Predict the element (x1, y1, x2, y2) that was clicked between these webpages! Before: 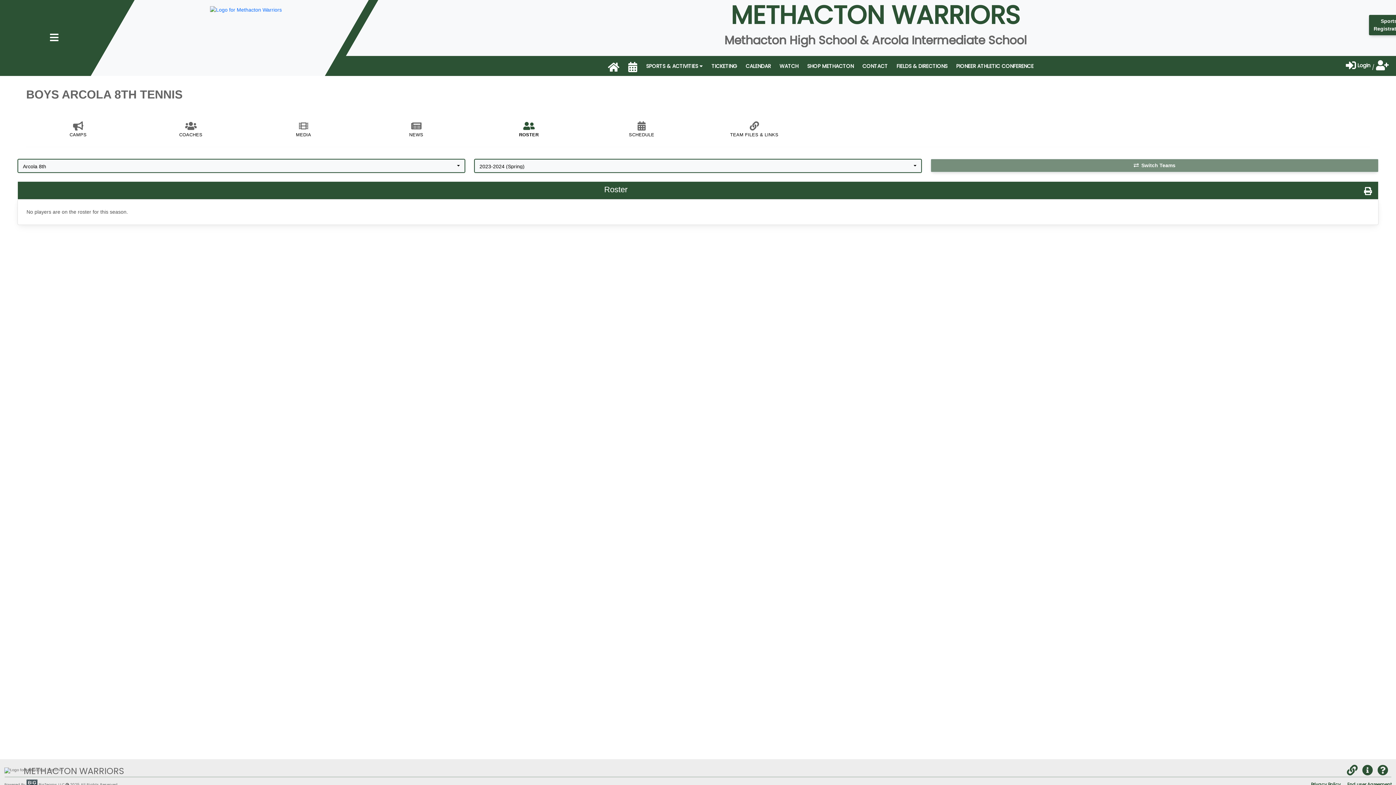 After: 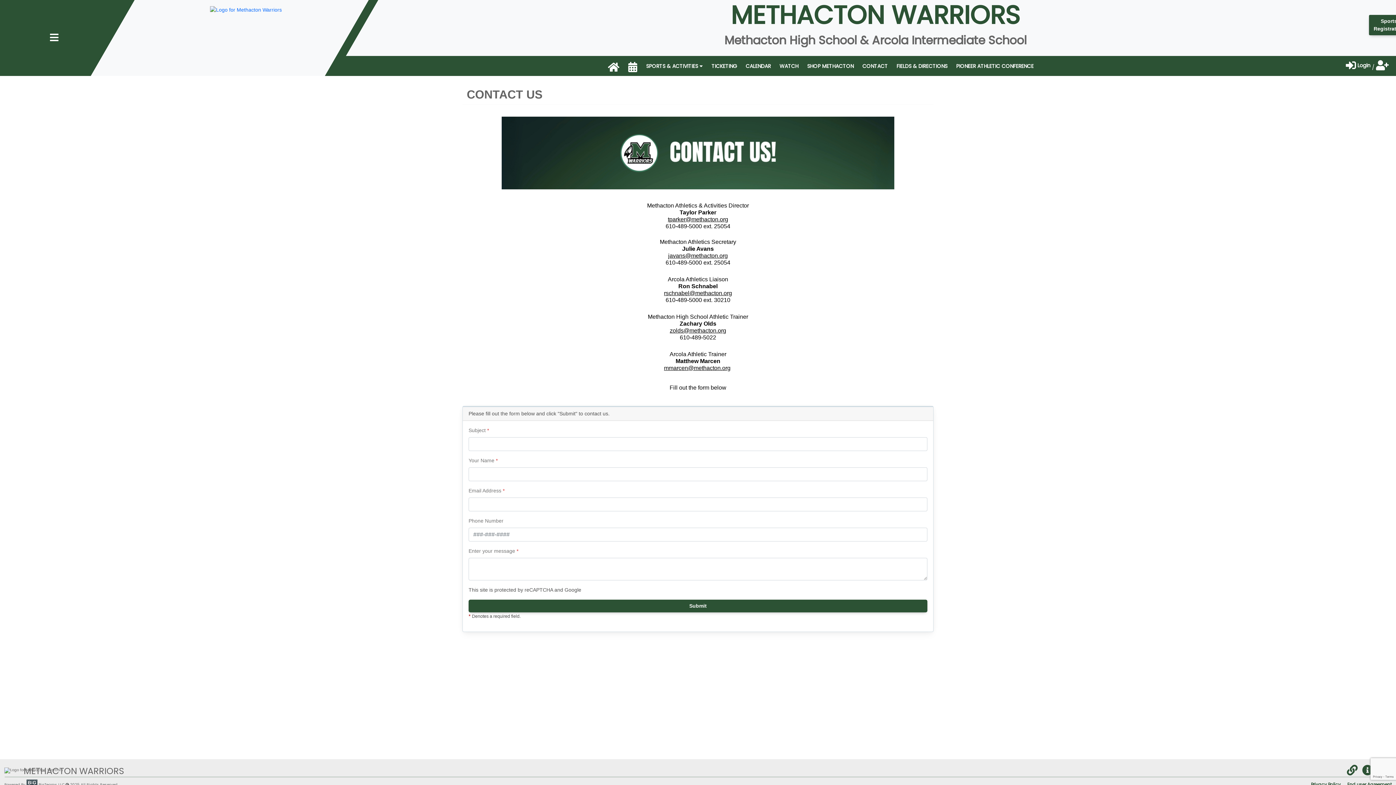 Action: bbox: (858, 58, 892, 73) label: CONTACT